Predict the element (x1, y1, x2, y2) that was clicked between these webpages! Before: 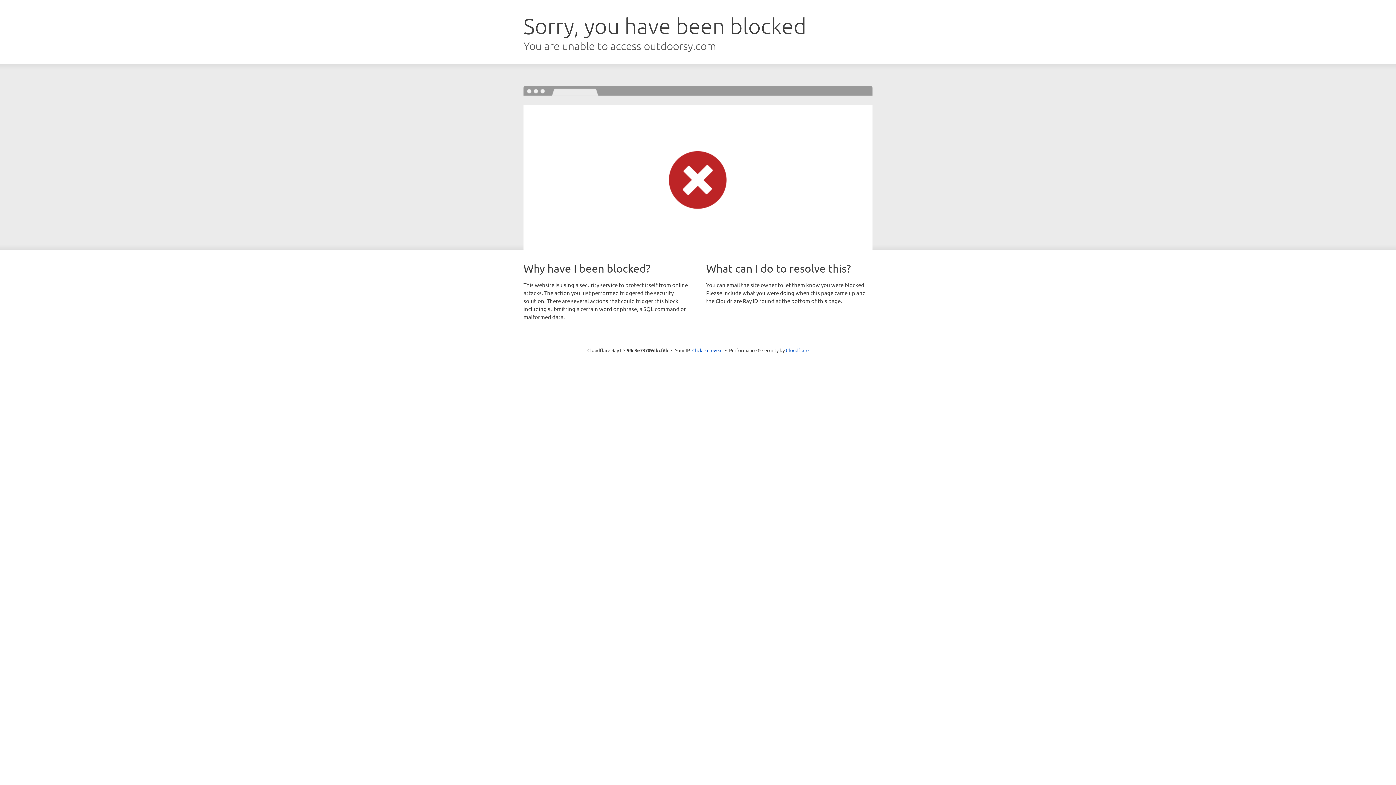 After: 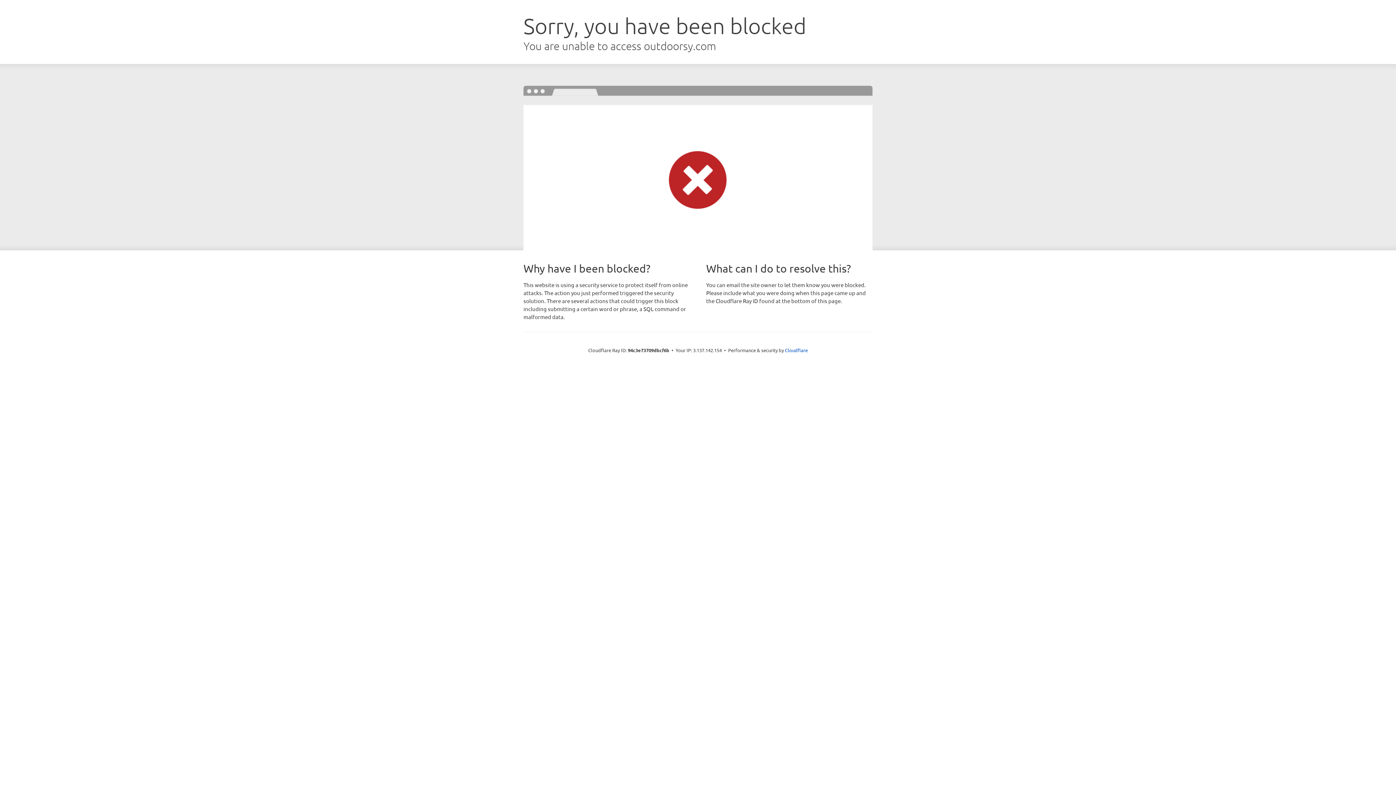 Action: label: Click to reveal bbox: (692, 346, 722, 353)